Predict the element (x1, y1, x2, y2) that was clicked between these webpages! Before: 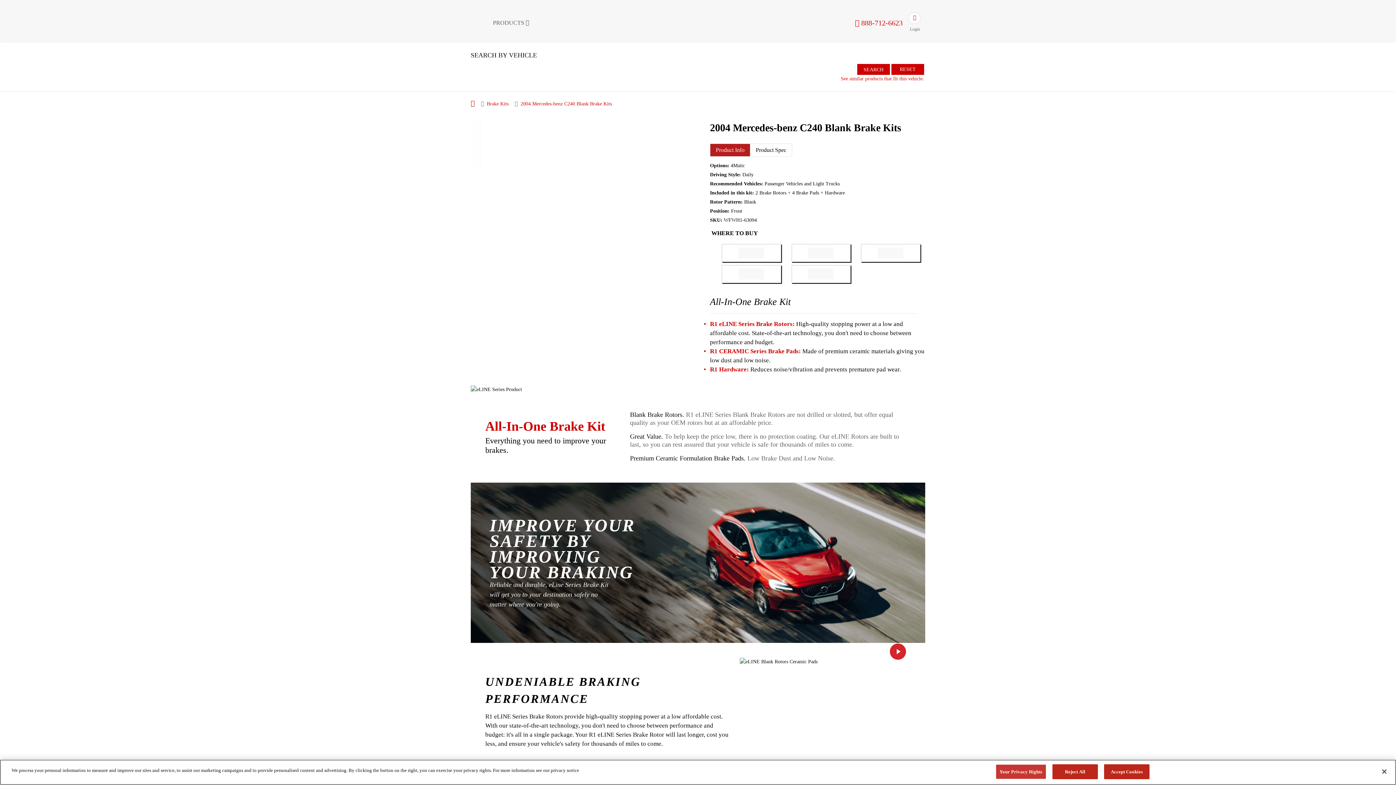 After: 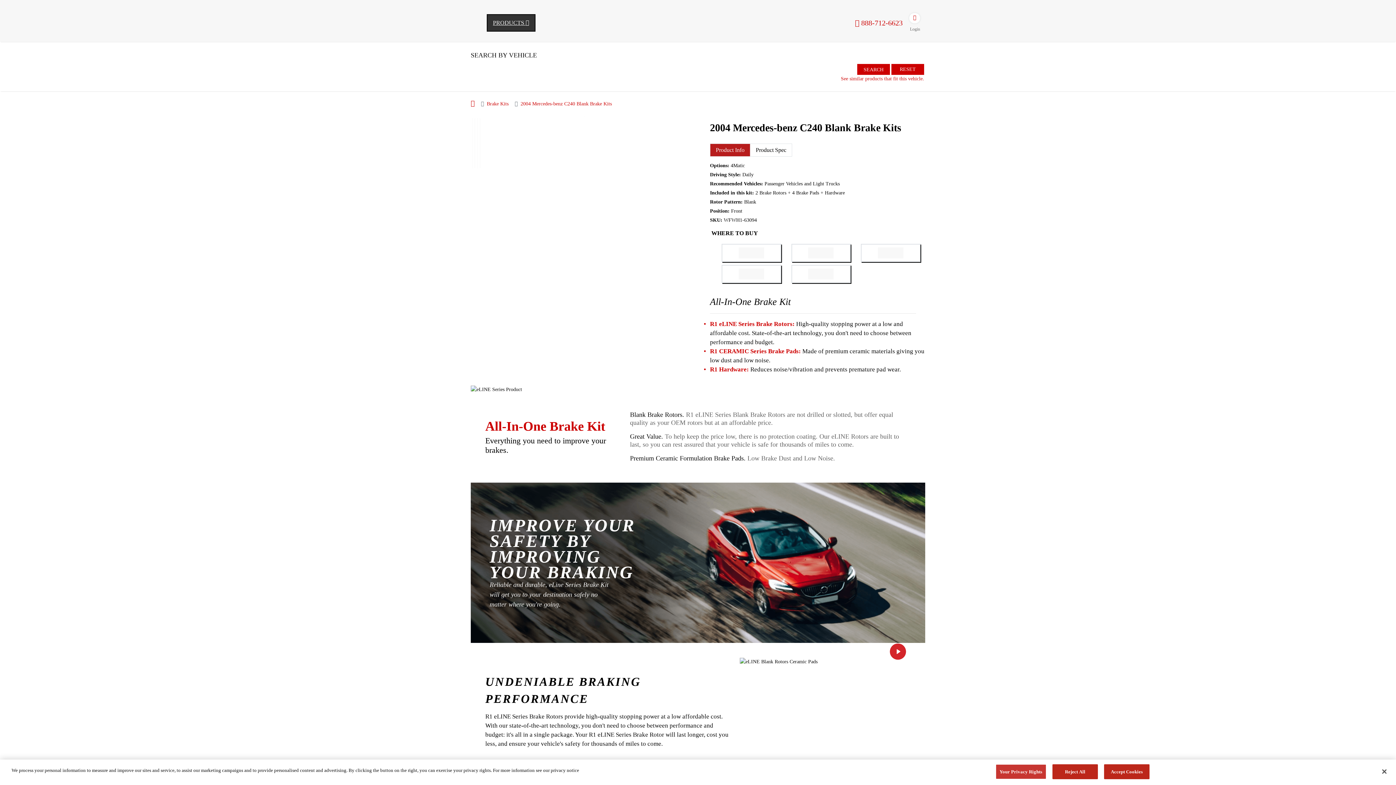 Action: label: Products bbox: (487, 14, 534, 30)